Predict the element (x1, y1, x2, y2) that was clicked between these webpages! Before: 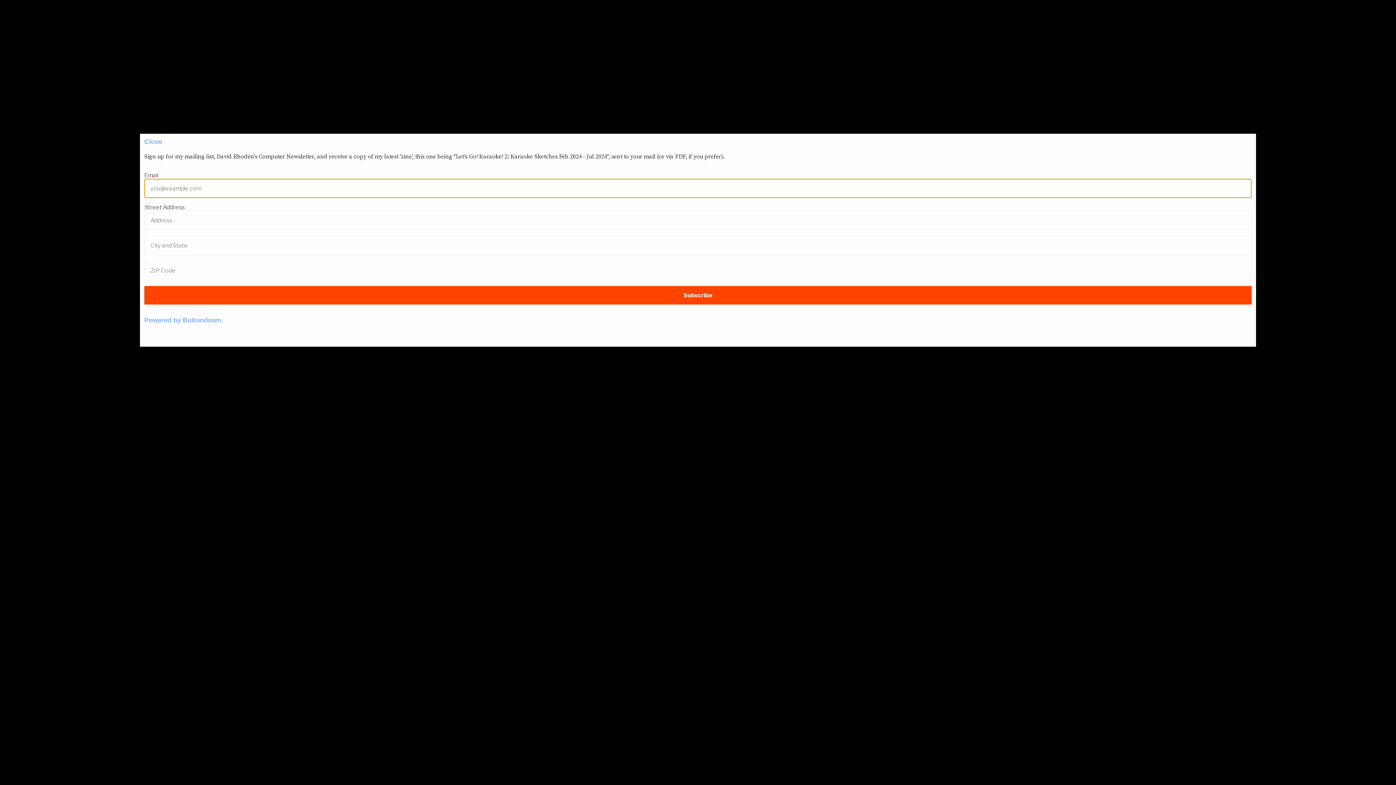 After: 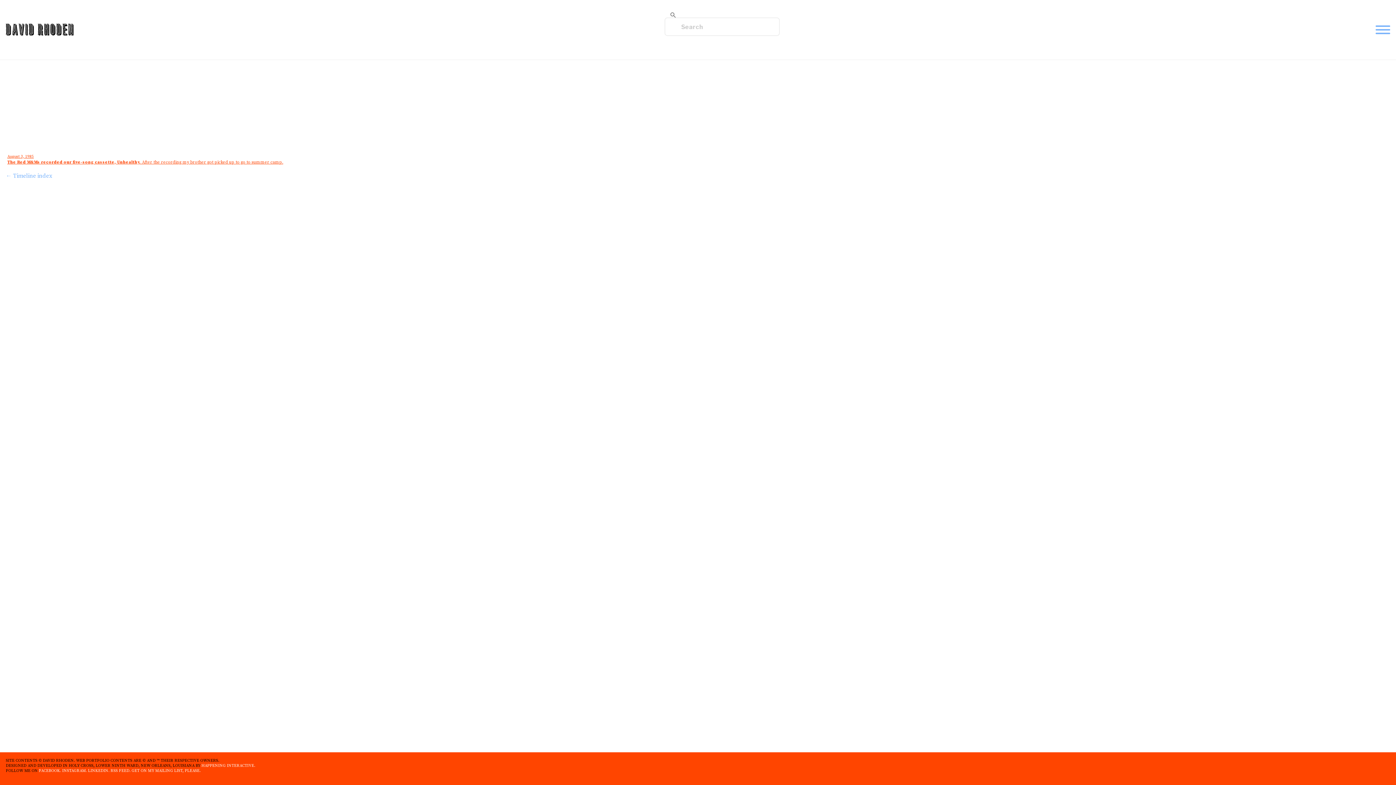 Action: bbox: (144, 138, 162, 145) label: Close